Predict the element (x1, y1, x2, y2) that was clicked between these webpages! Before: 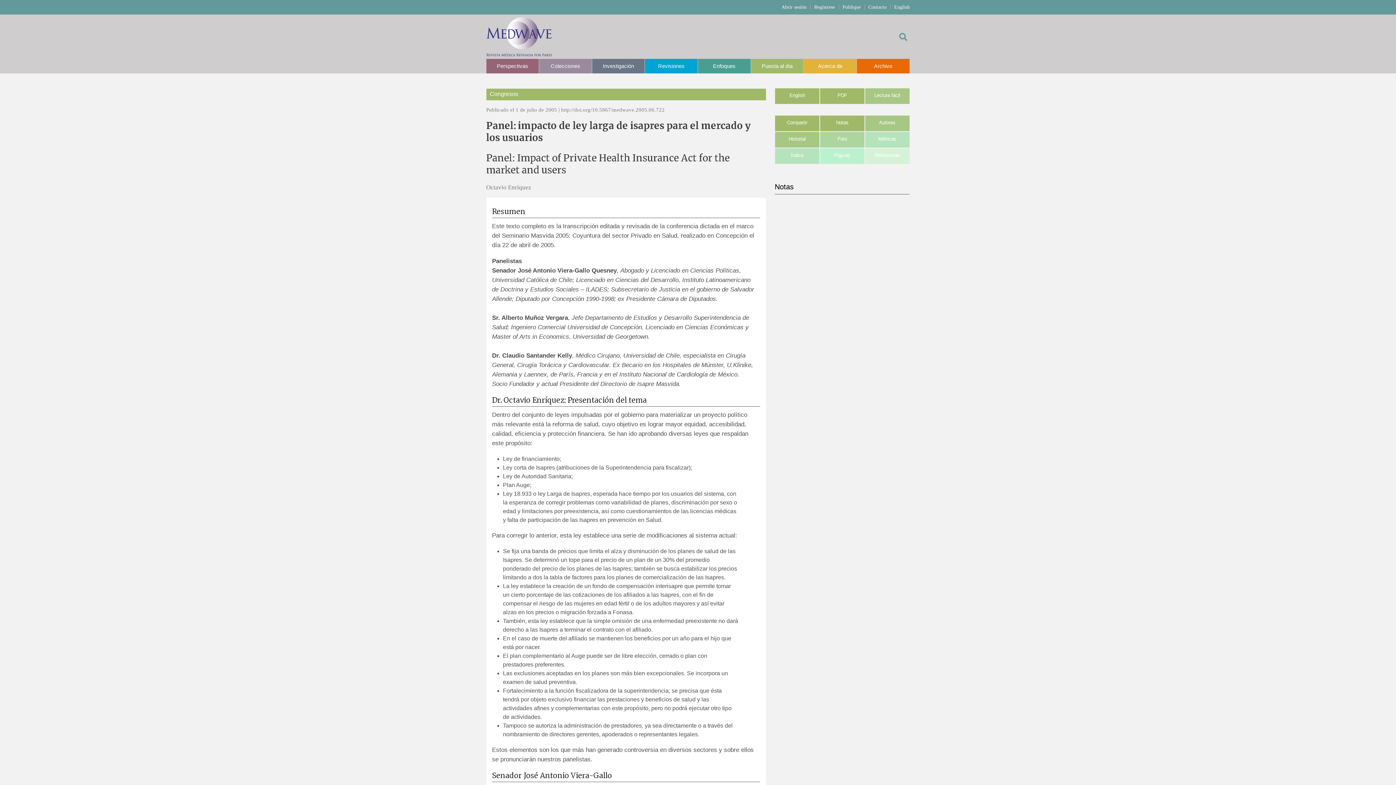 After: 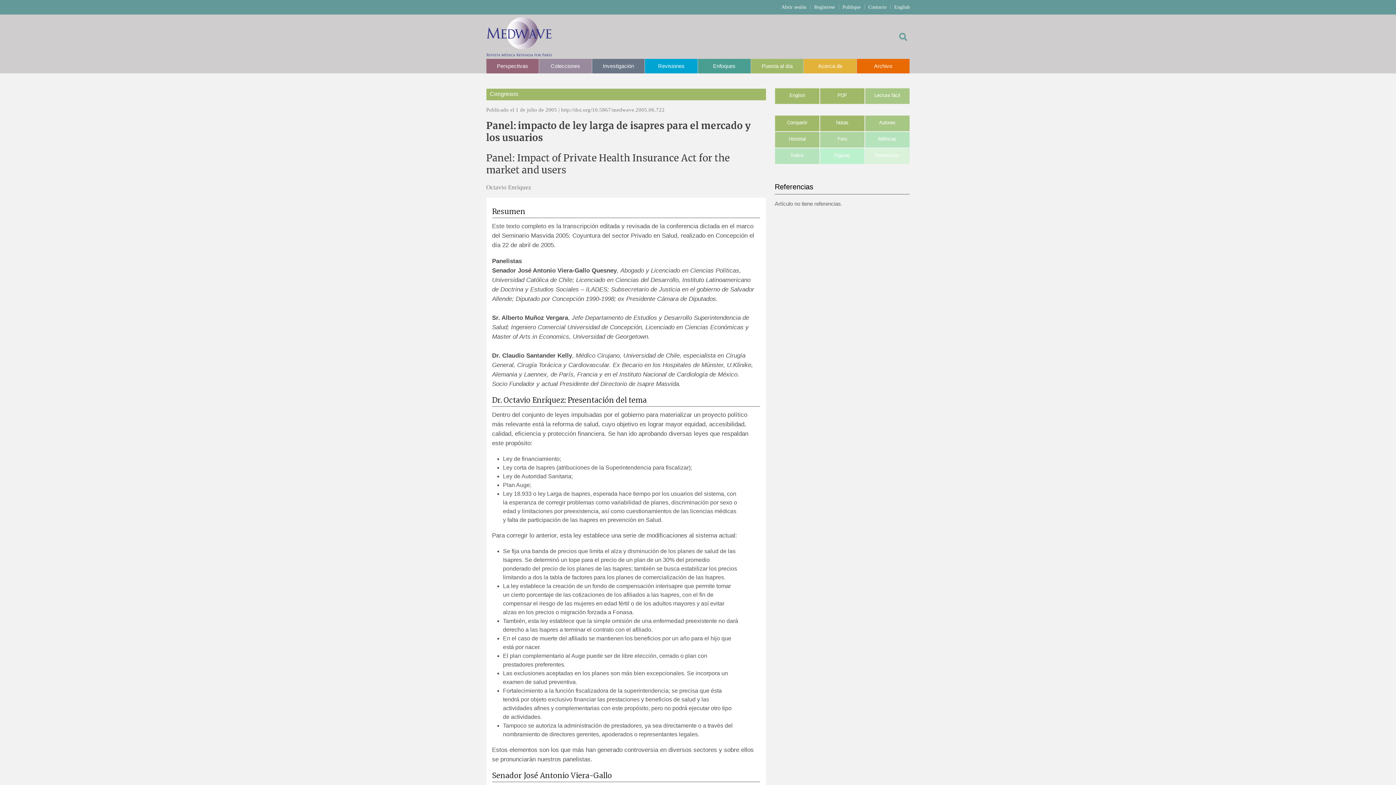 Action: bbox: (865, 148, 909, 162) label: Referencias